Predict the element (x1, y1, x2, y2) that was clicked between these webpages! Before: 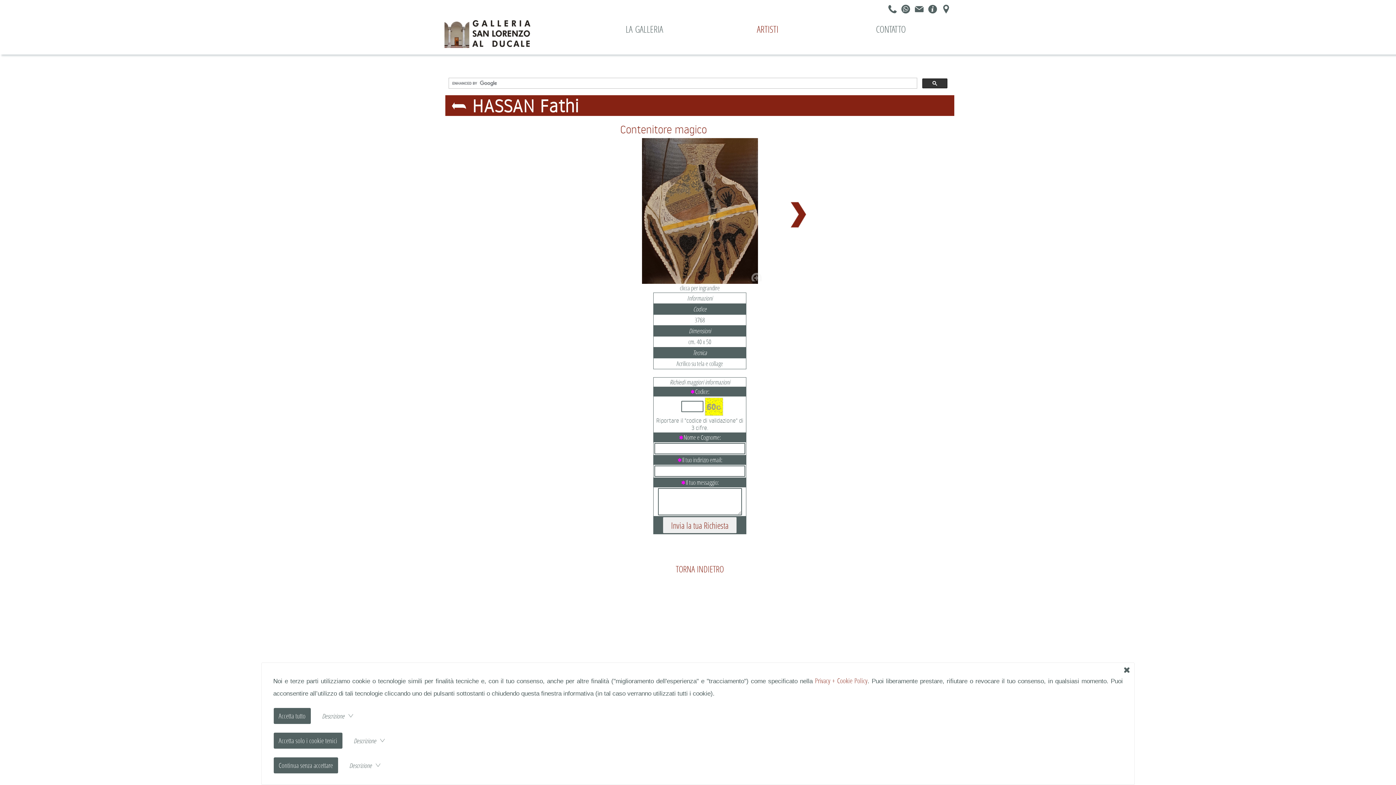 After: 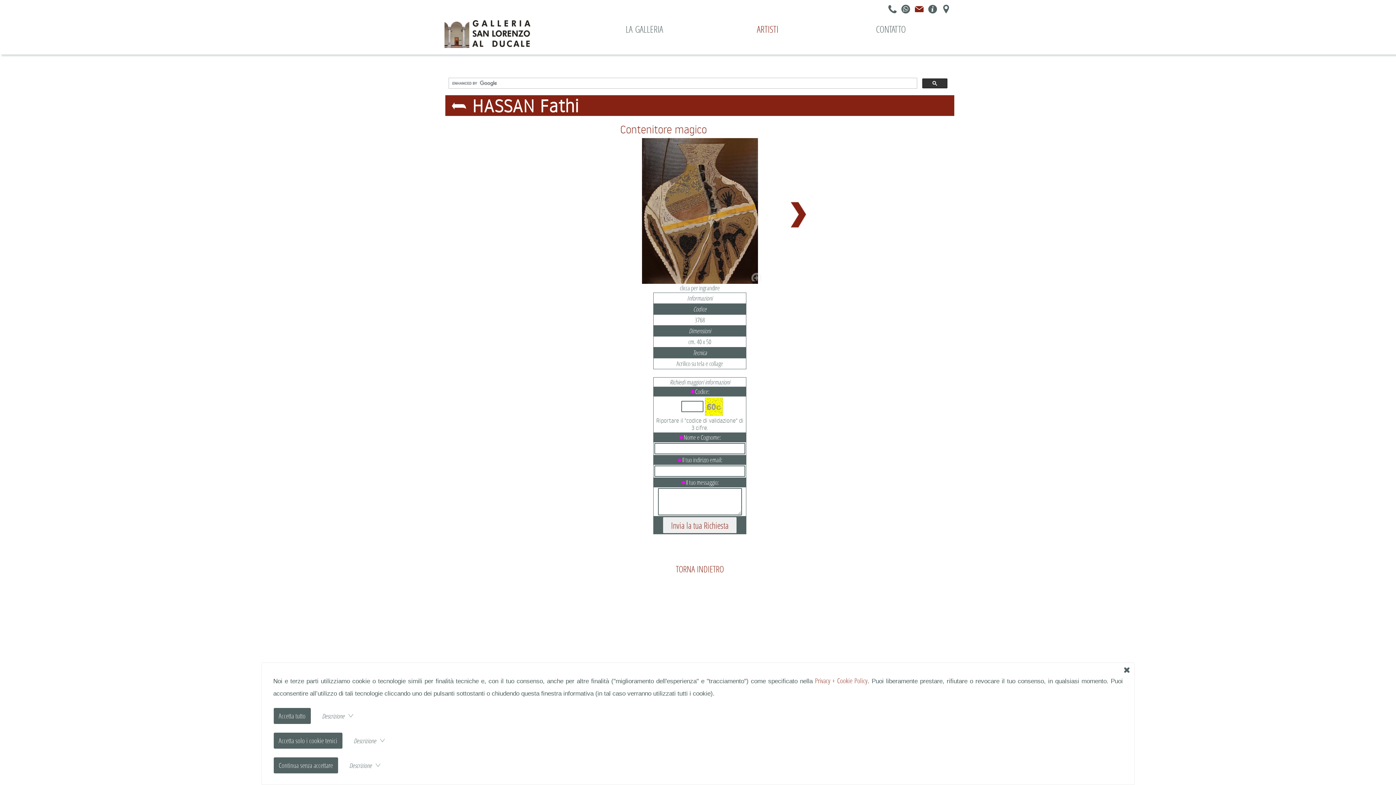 Action: bbox: (914, 3, 924, 16)